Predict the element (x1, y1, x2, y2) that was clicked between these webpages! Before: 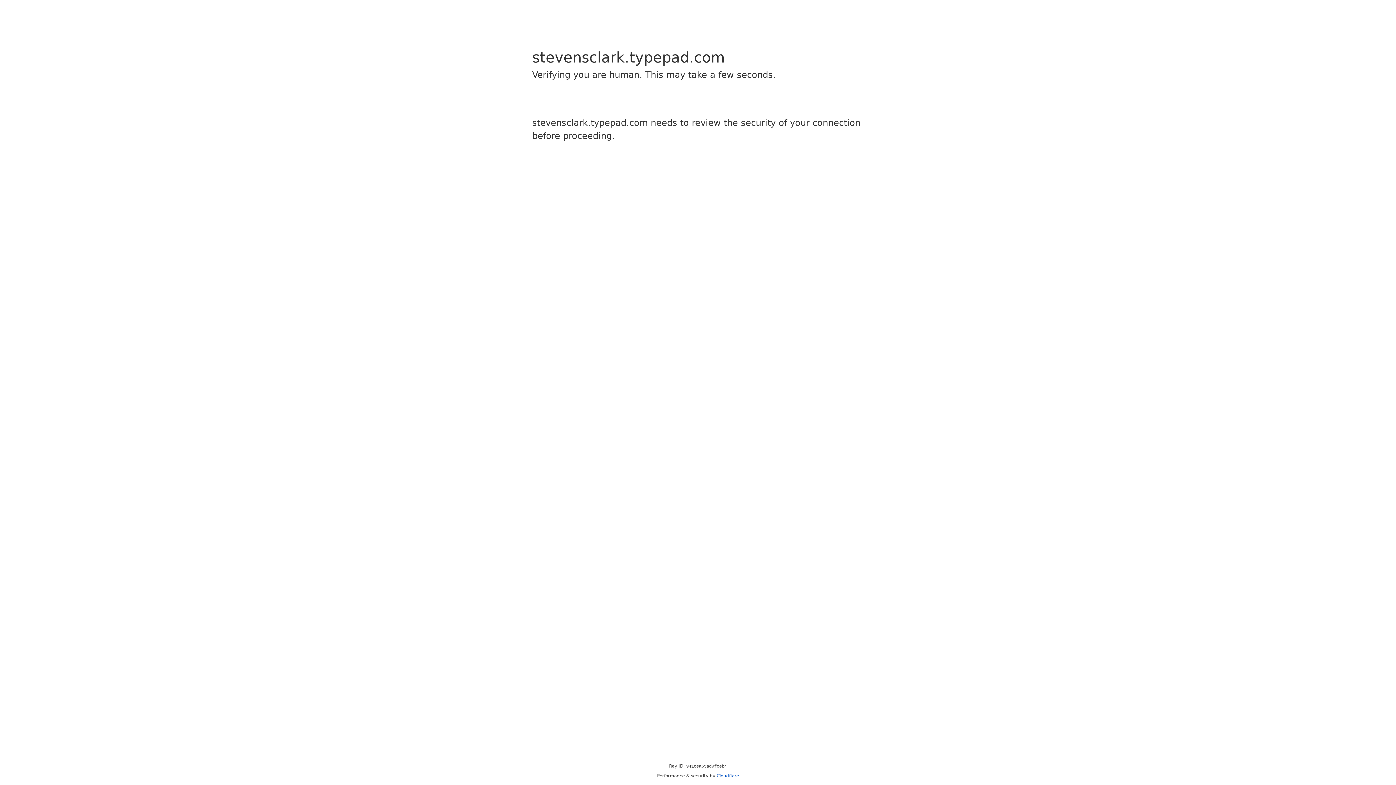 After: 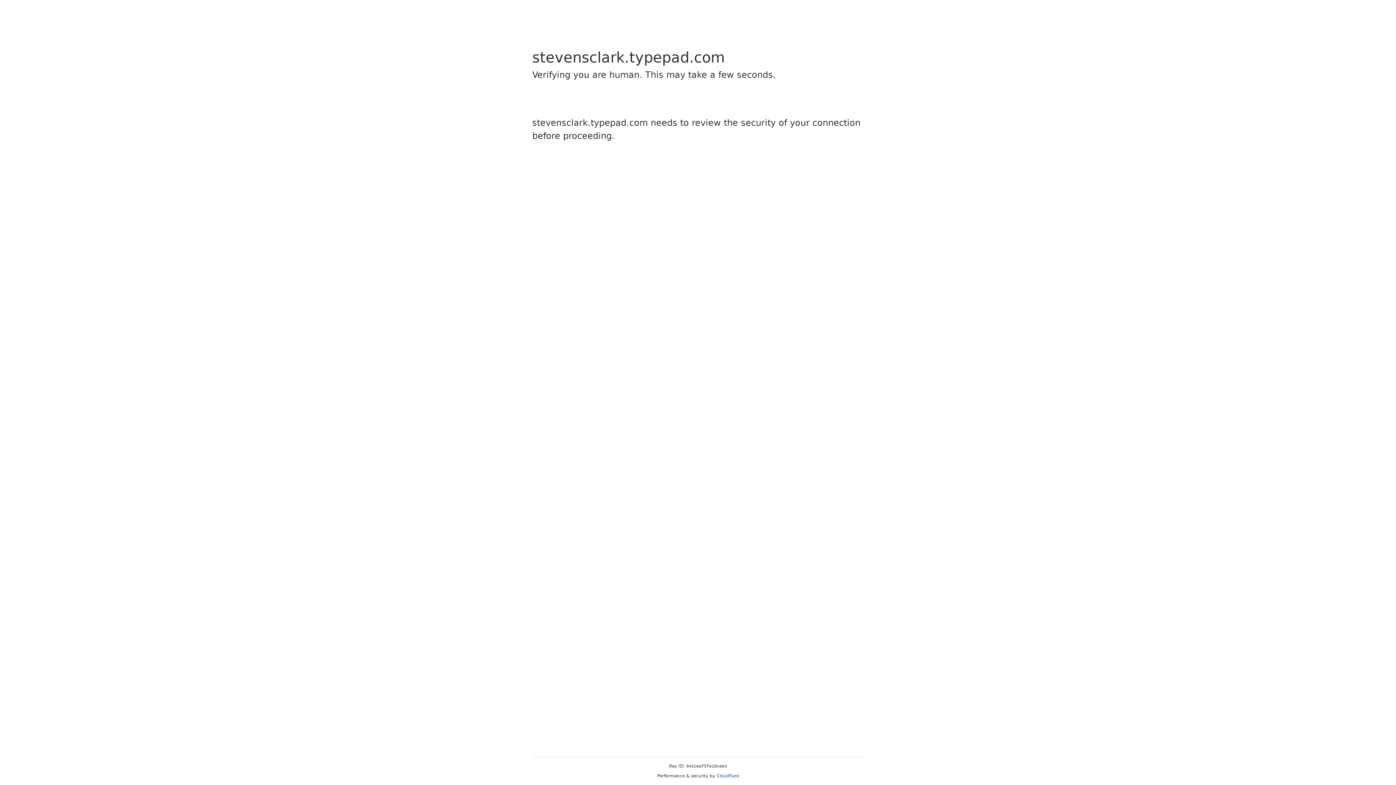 Action: label: Cloudflare bbox: (716, 773, 739, 778)